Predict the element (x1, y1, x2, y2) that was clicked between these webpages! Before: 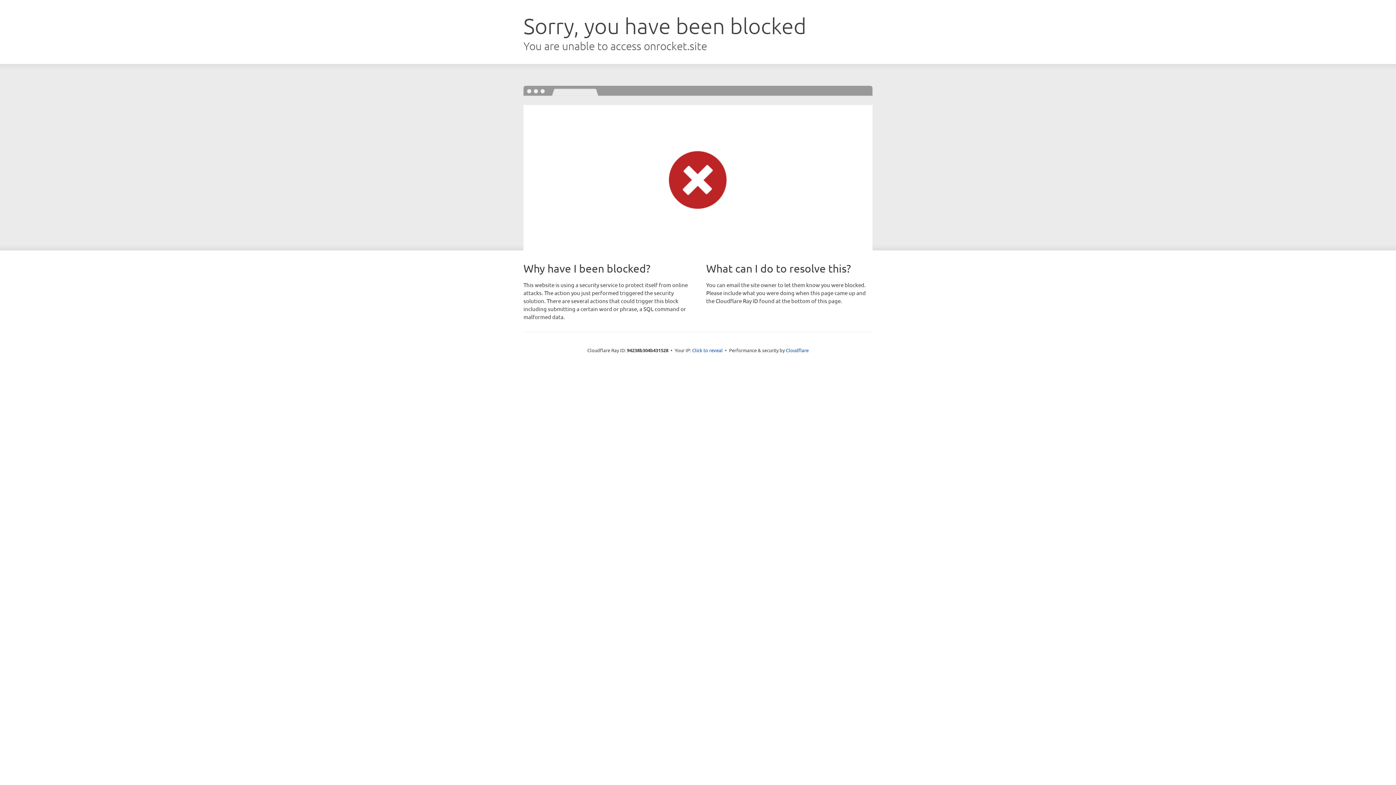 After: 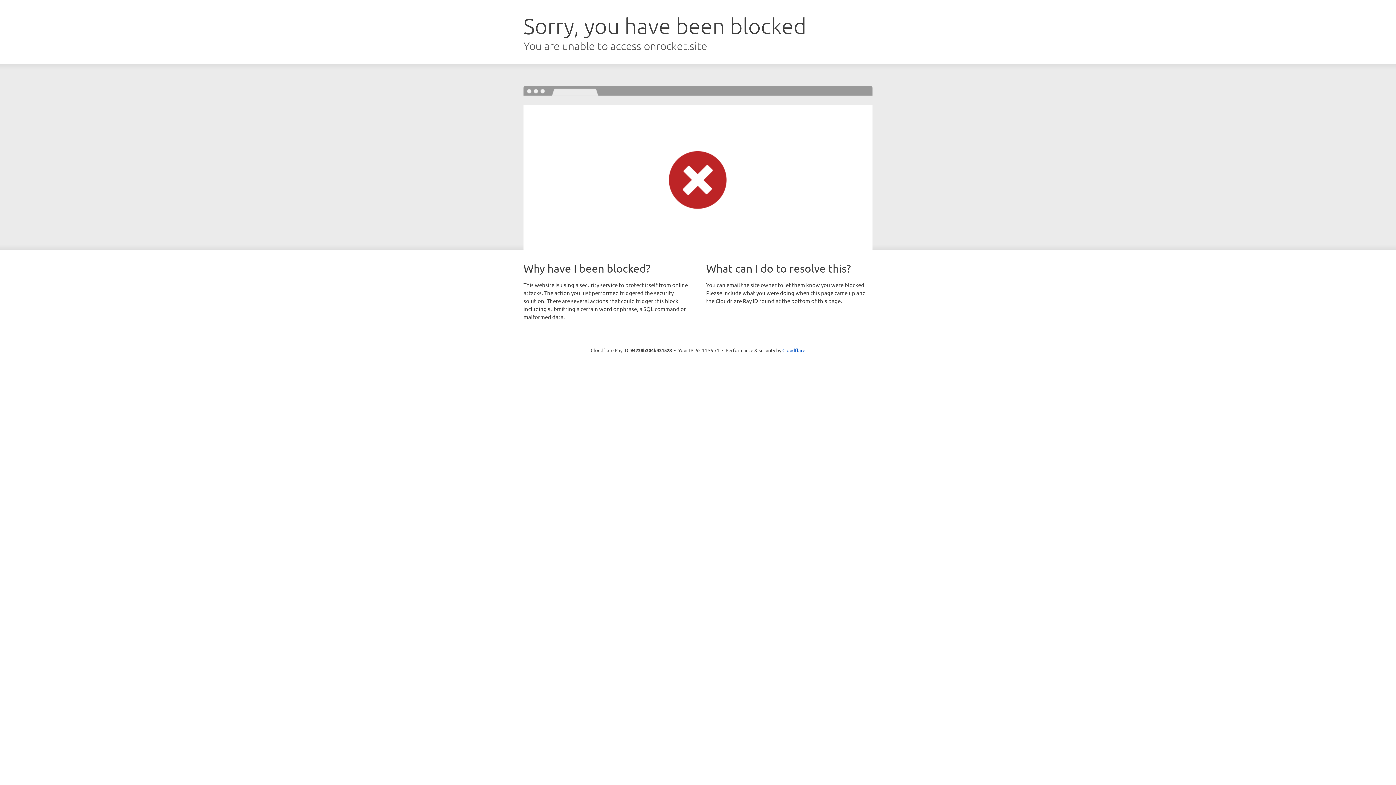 Action: label: Click to reveal bbox: (692, 346, 722, 353)